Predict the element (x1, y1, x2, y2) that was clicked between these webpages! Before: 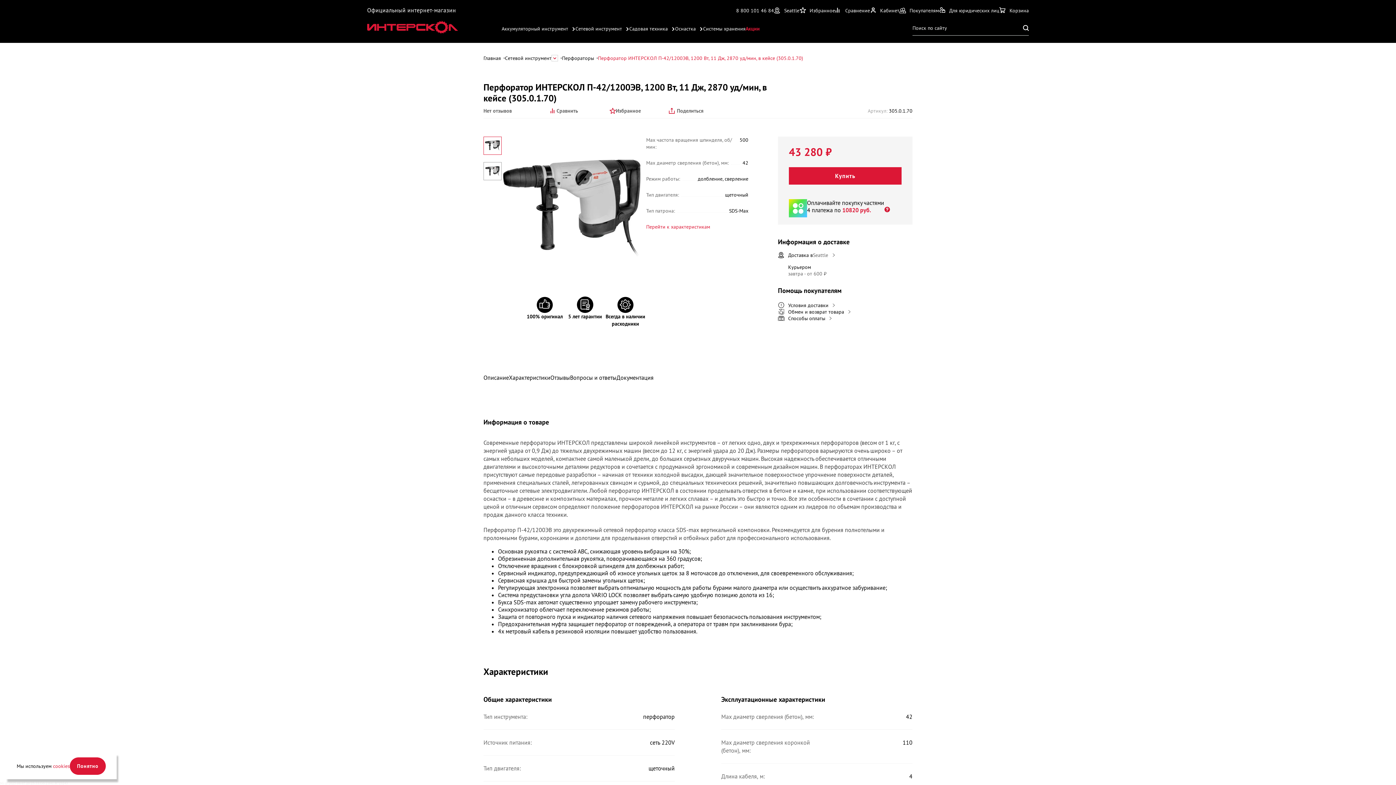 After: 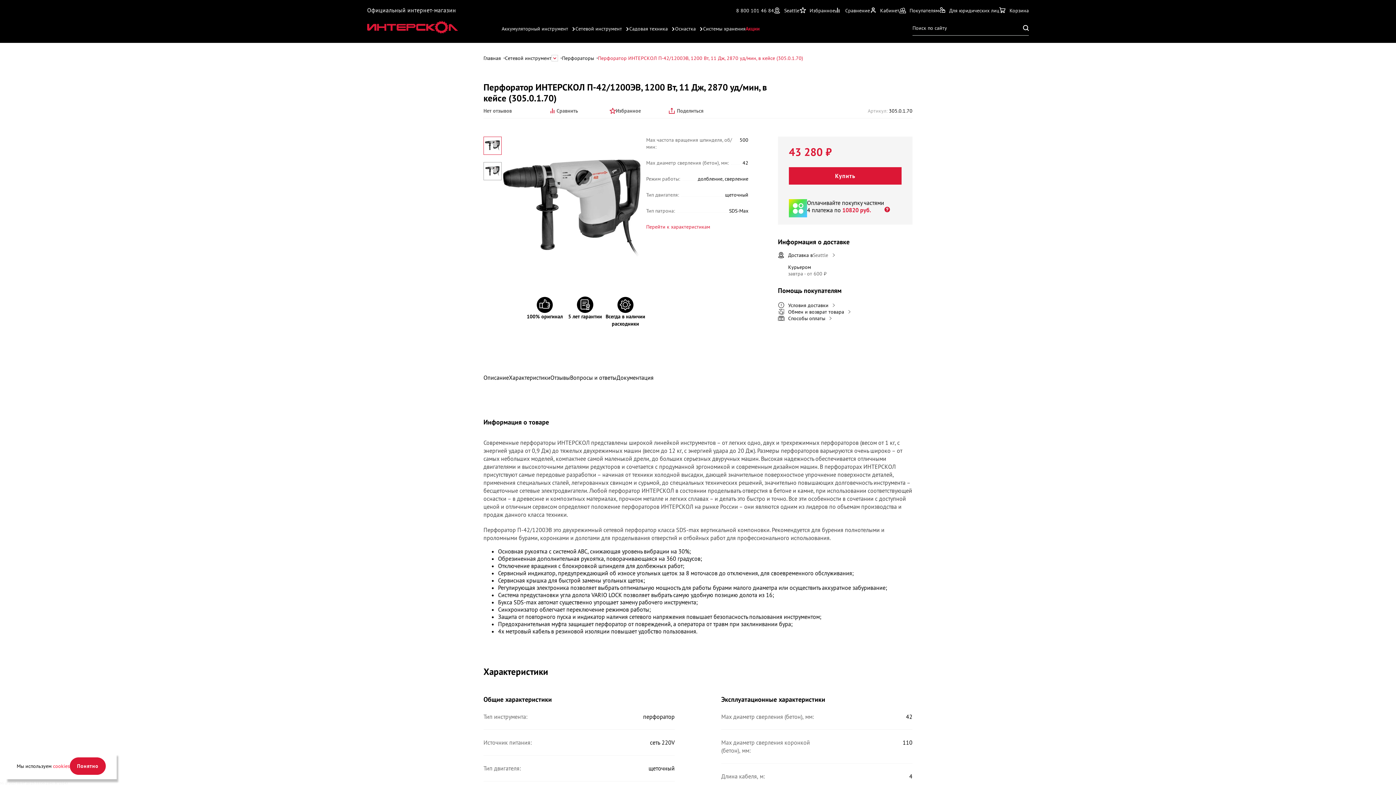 Action: label: cookies bbox: (53, 763, 69, 769)